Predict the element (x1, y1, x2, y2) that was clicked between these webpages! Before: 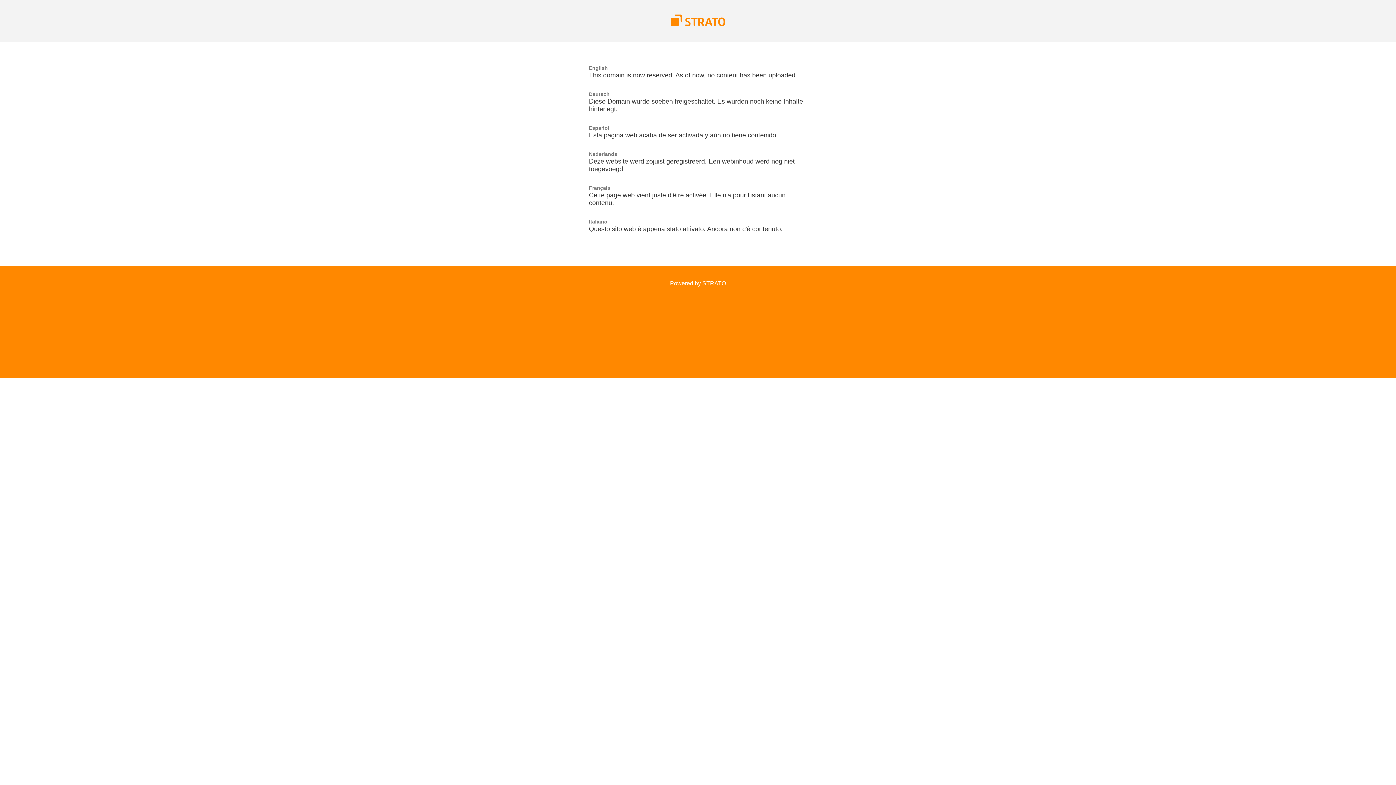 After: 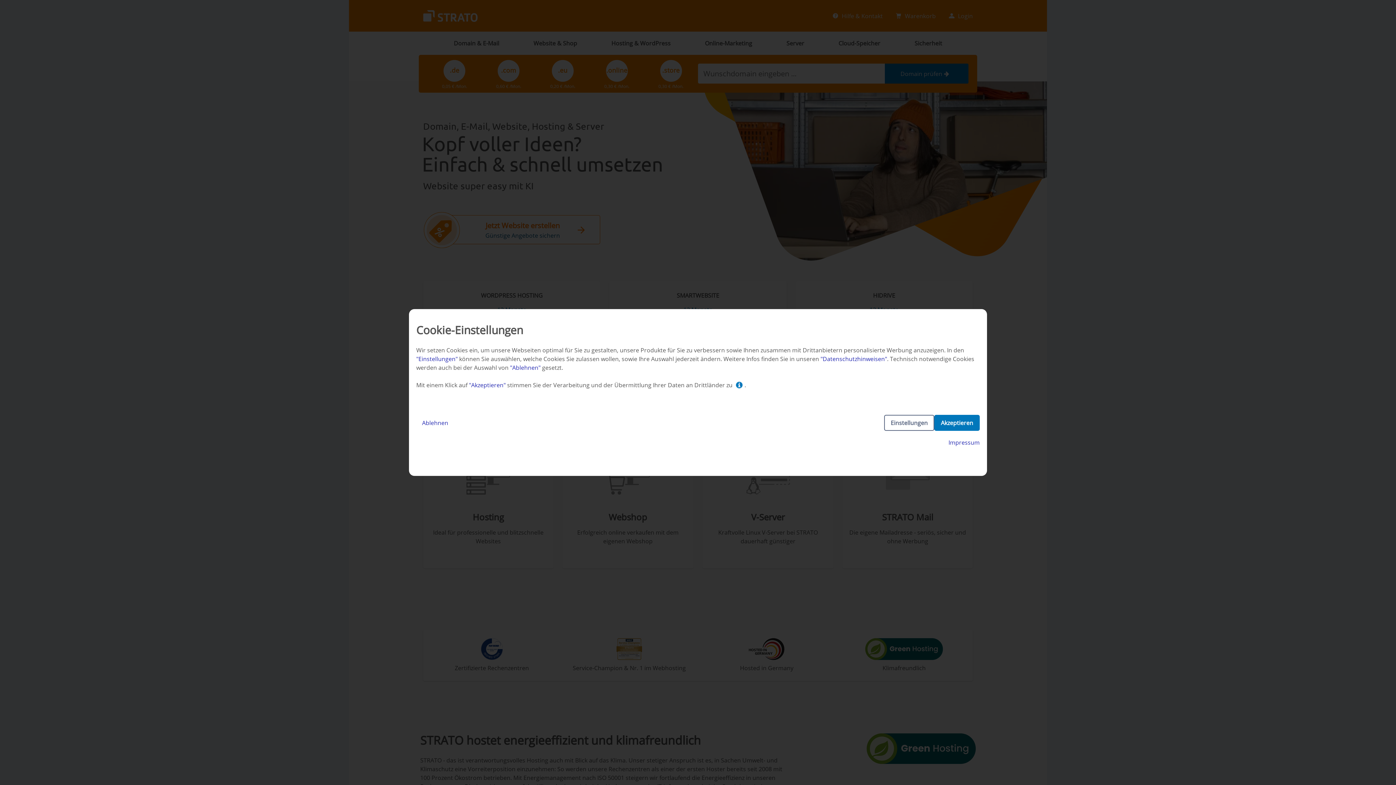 Action: bbox: (670, 21, 725, 27)